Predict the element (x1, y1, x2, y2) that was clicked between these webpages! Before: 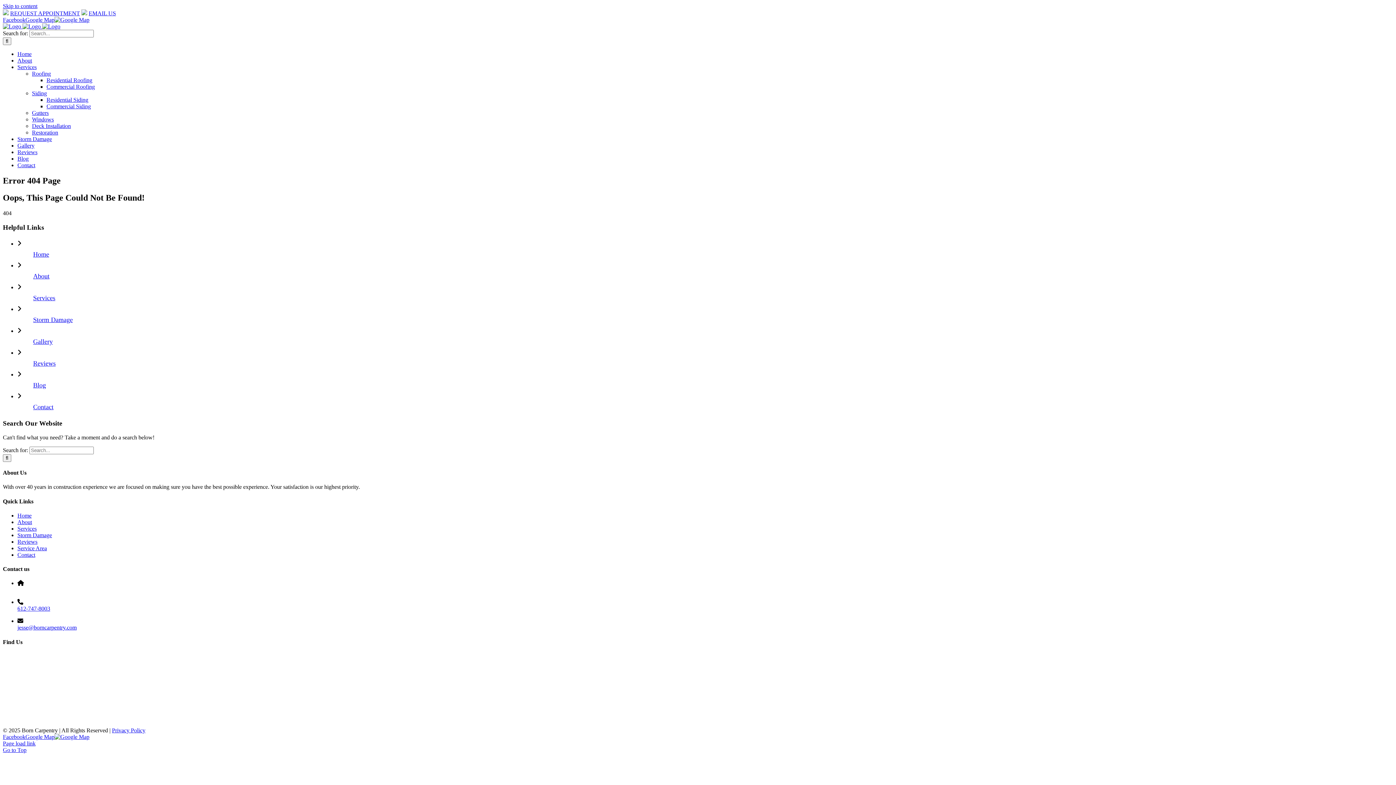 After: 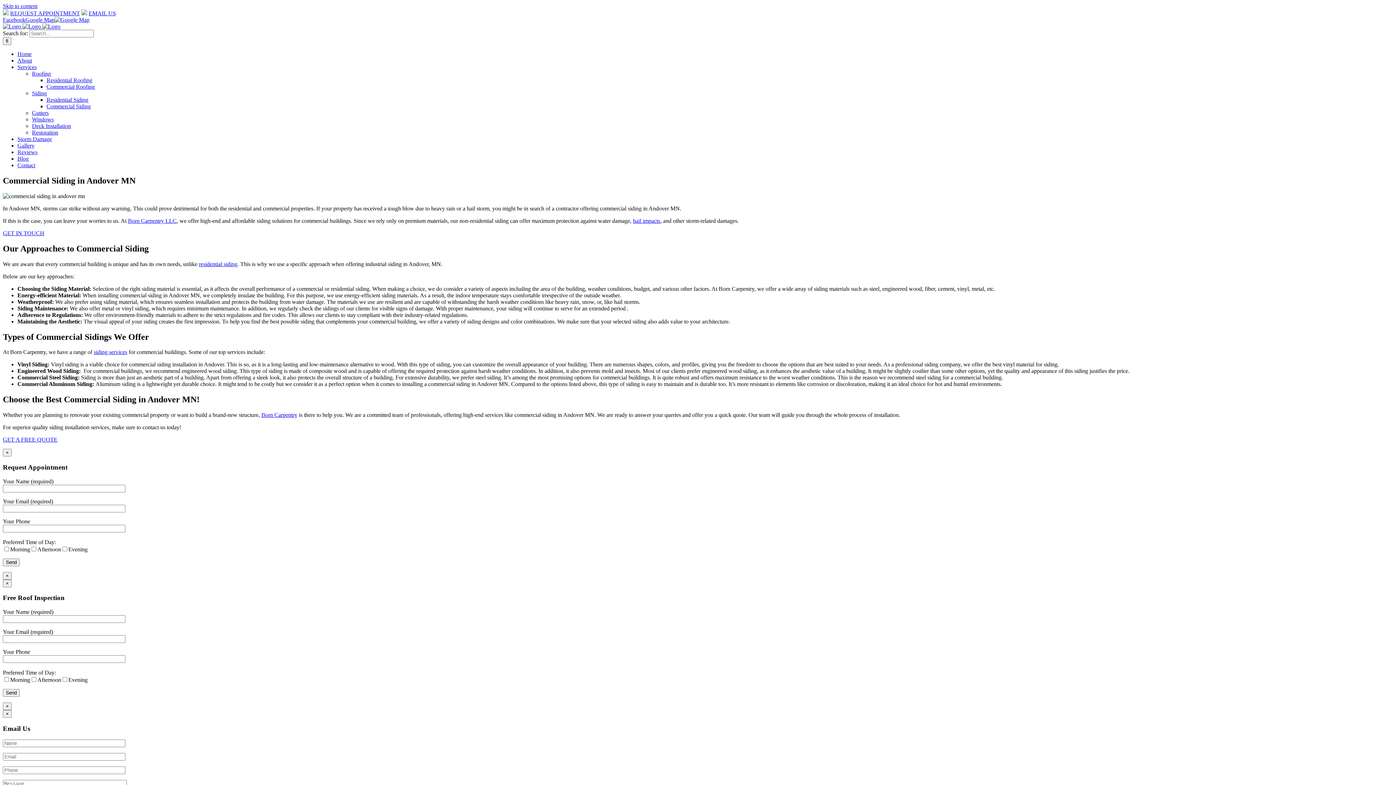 Action: bbox: (46, 103, 90, 109) label: Commercial Siding